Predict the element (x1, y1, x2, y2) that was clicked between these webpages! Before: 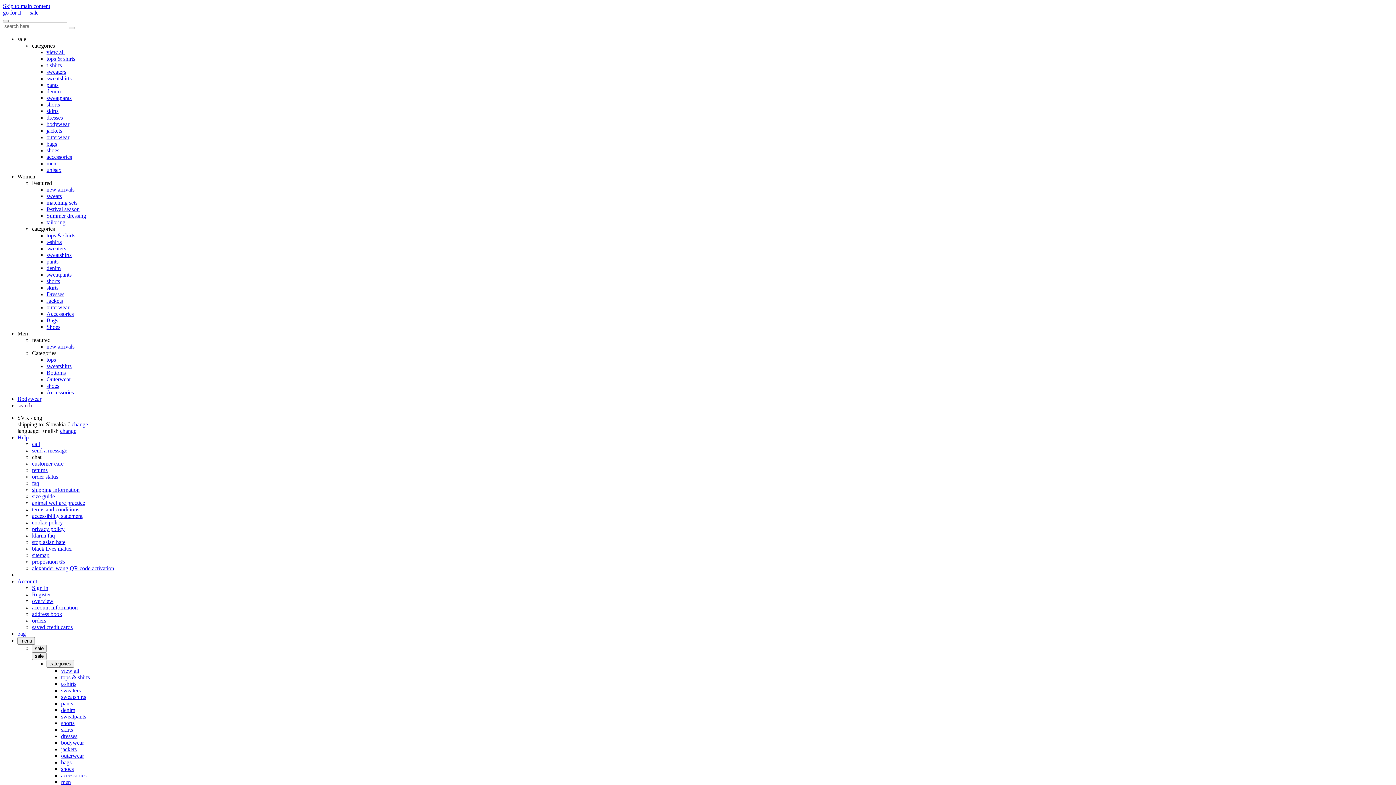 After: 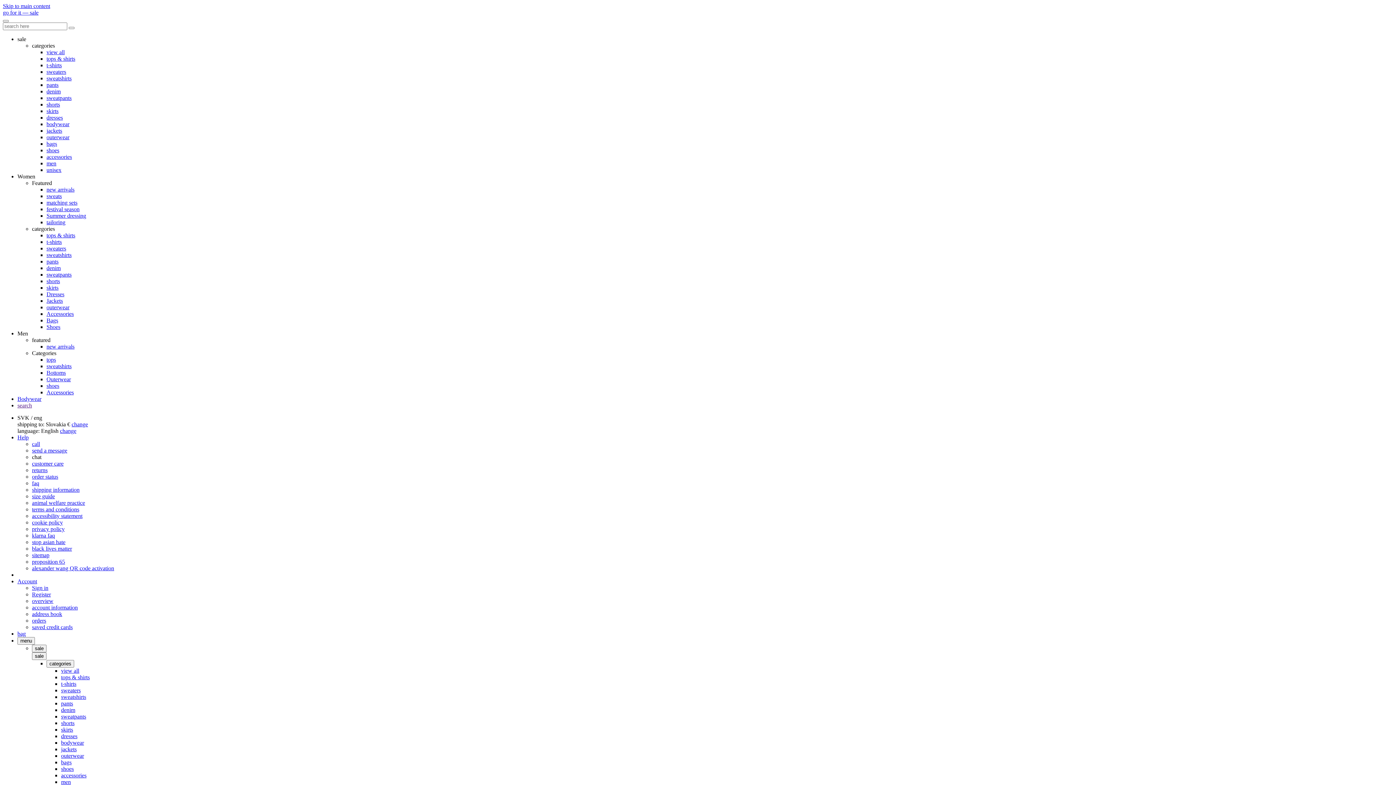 Action: label: Jackets bbox: (46, 297, 62, 304)